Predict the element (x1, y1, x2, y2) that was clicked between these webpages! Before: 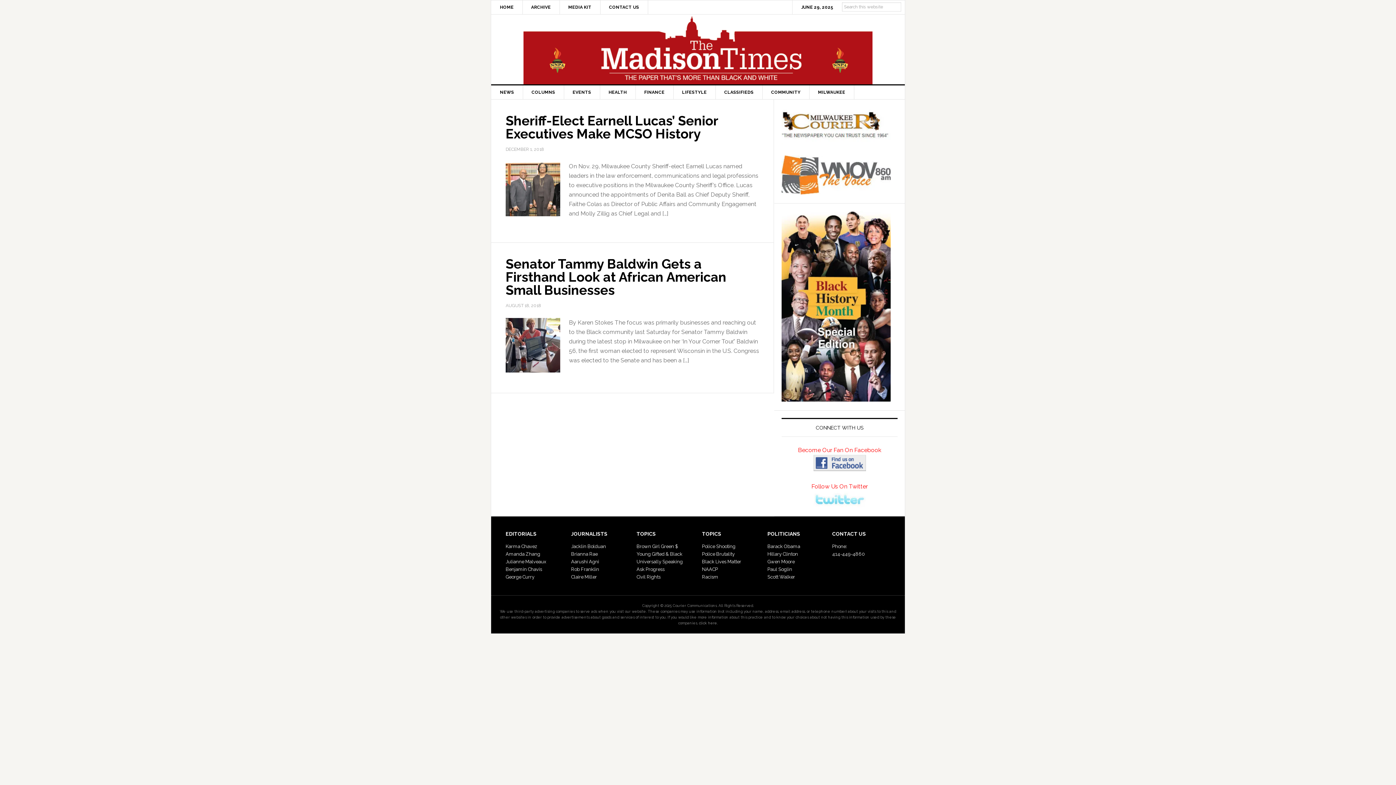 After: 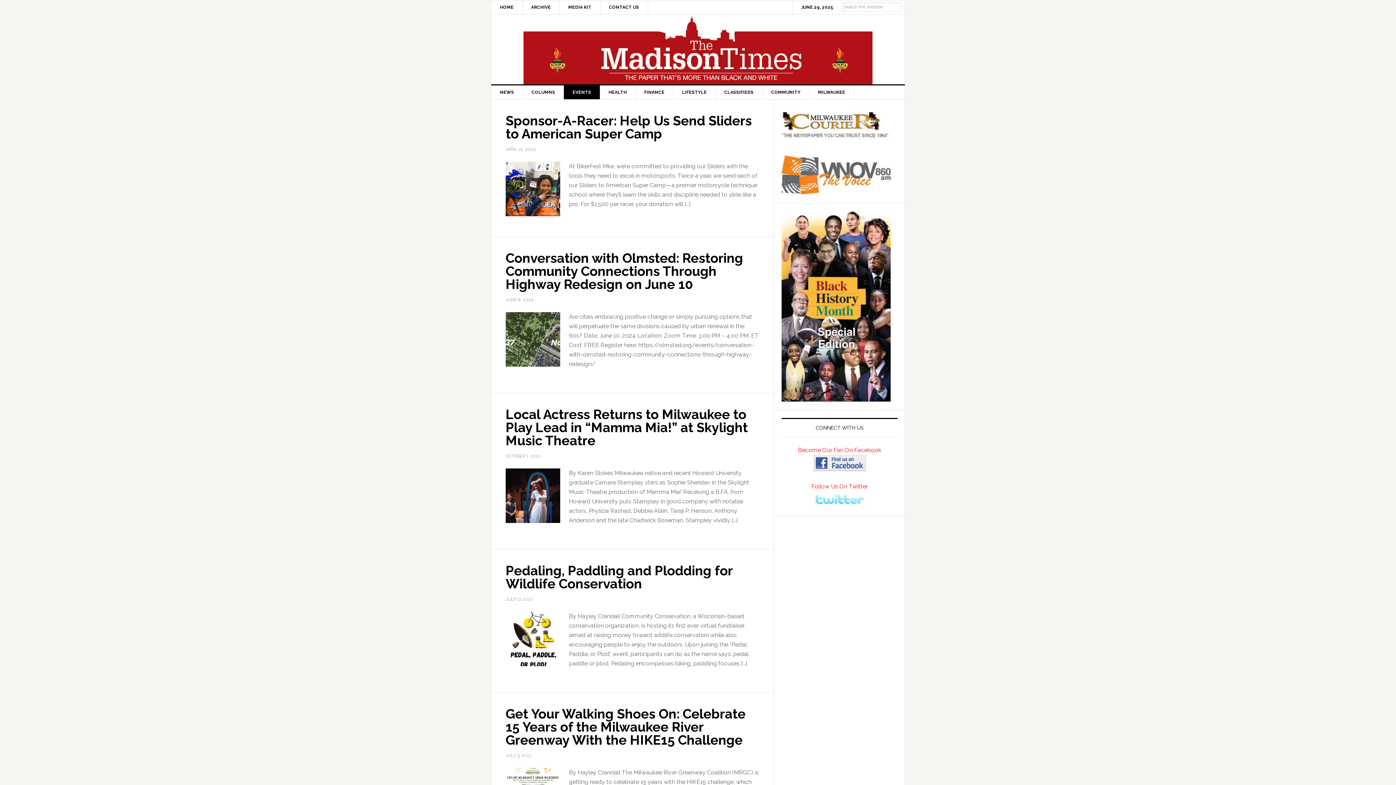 Action: label: EVENTS bbox: (564, 85, 600, 99)